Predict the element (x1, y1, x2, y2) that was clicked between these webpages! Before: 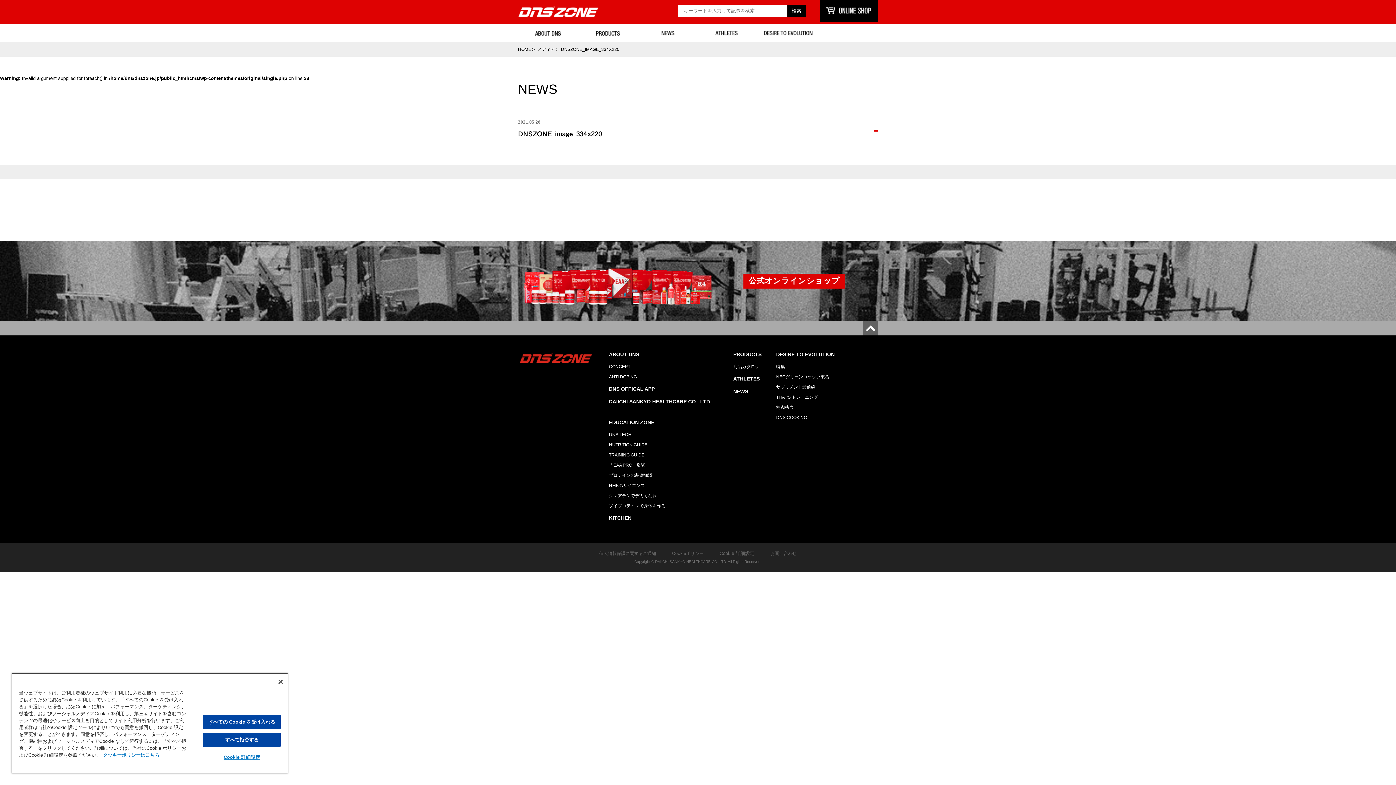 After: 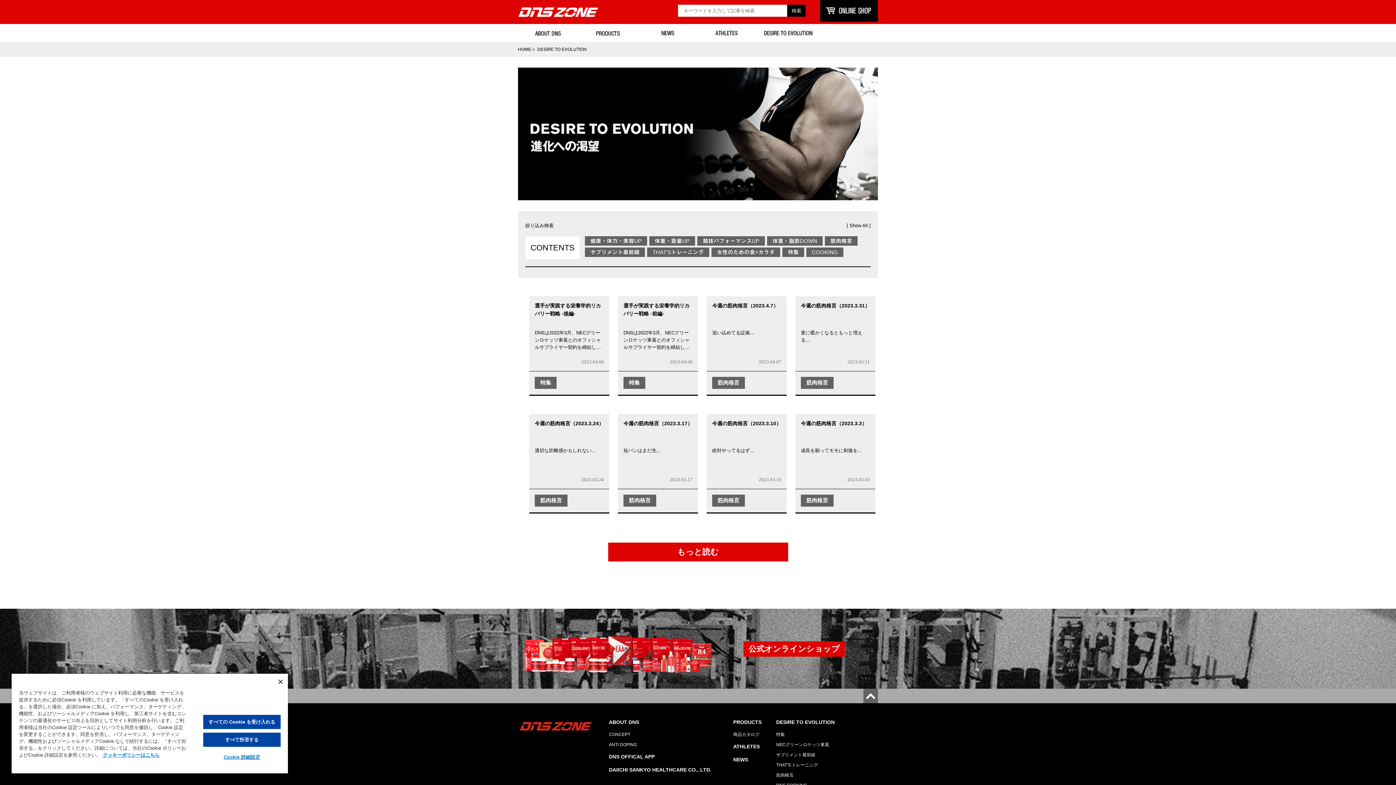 Action: bbox: (776, 351, 834, 356) label: DESIRE TO EVOLUTION